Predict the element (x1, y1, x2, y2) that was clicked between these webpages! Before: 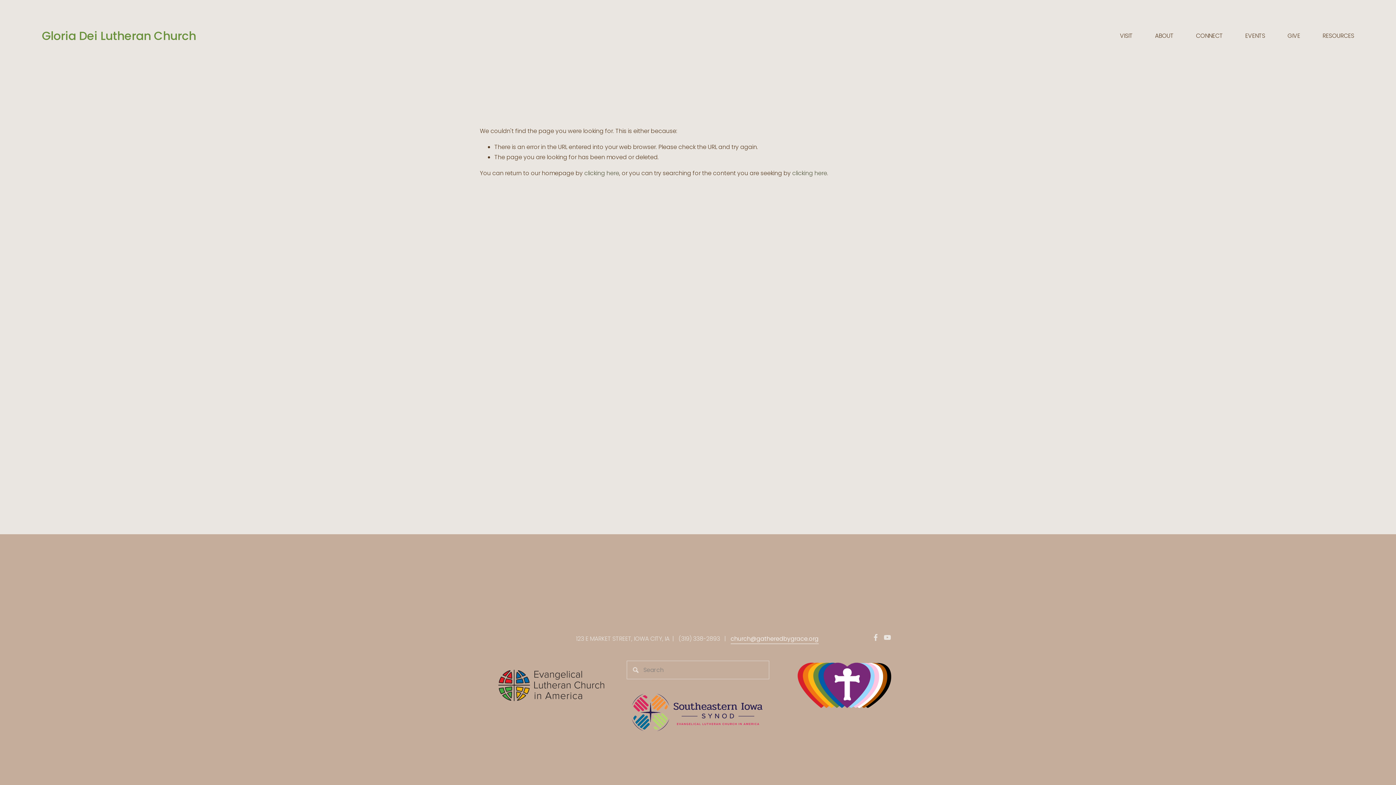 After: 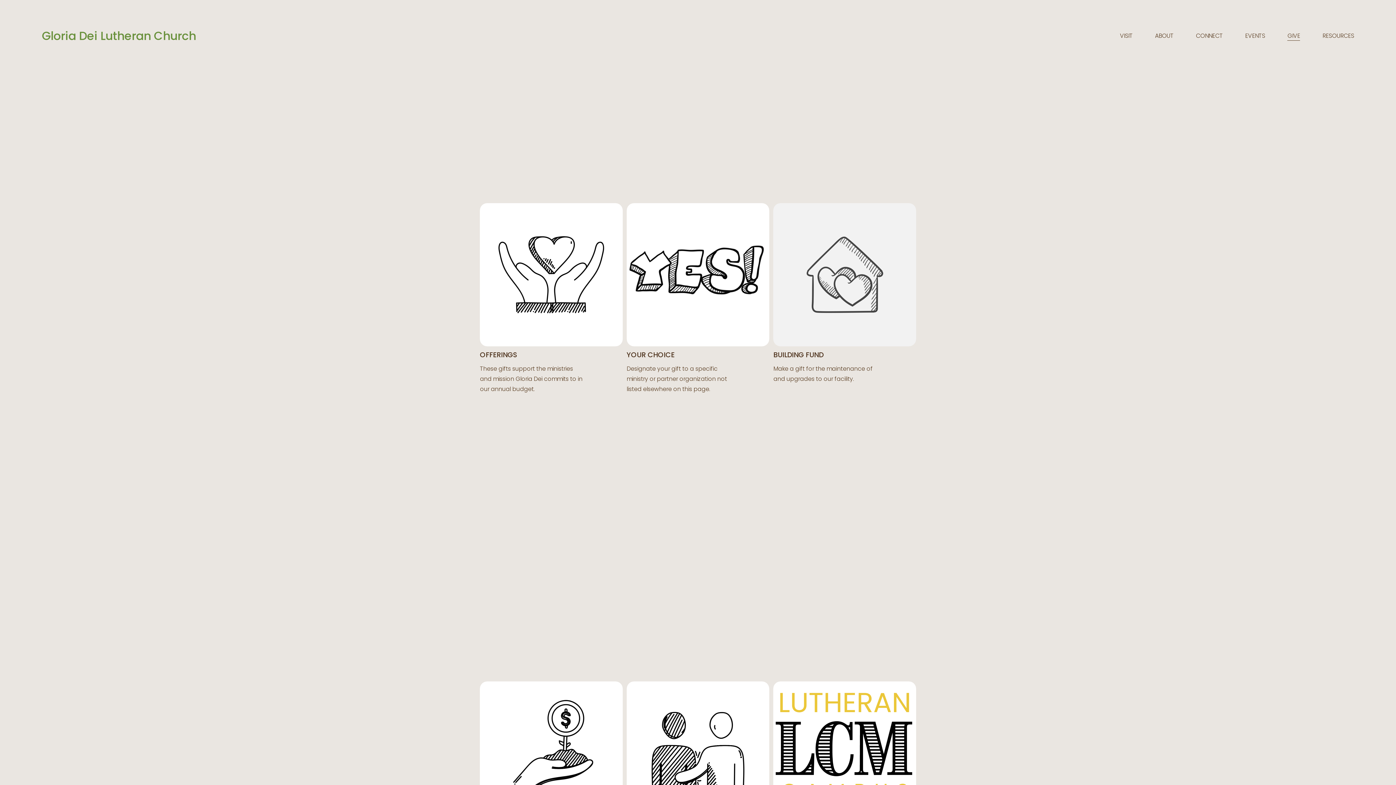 Action: bbox: (1287, 30, 1300, 41) label: GIVE